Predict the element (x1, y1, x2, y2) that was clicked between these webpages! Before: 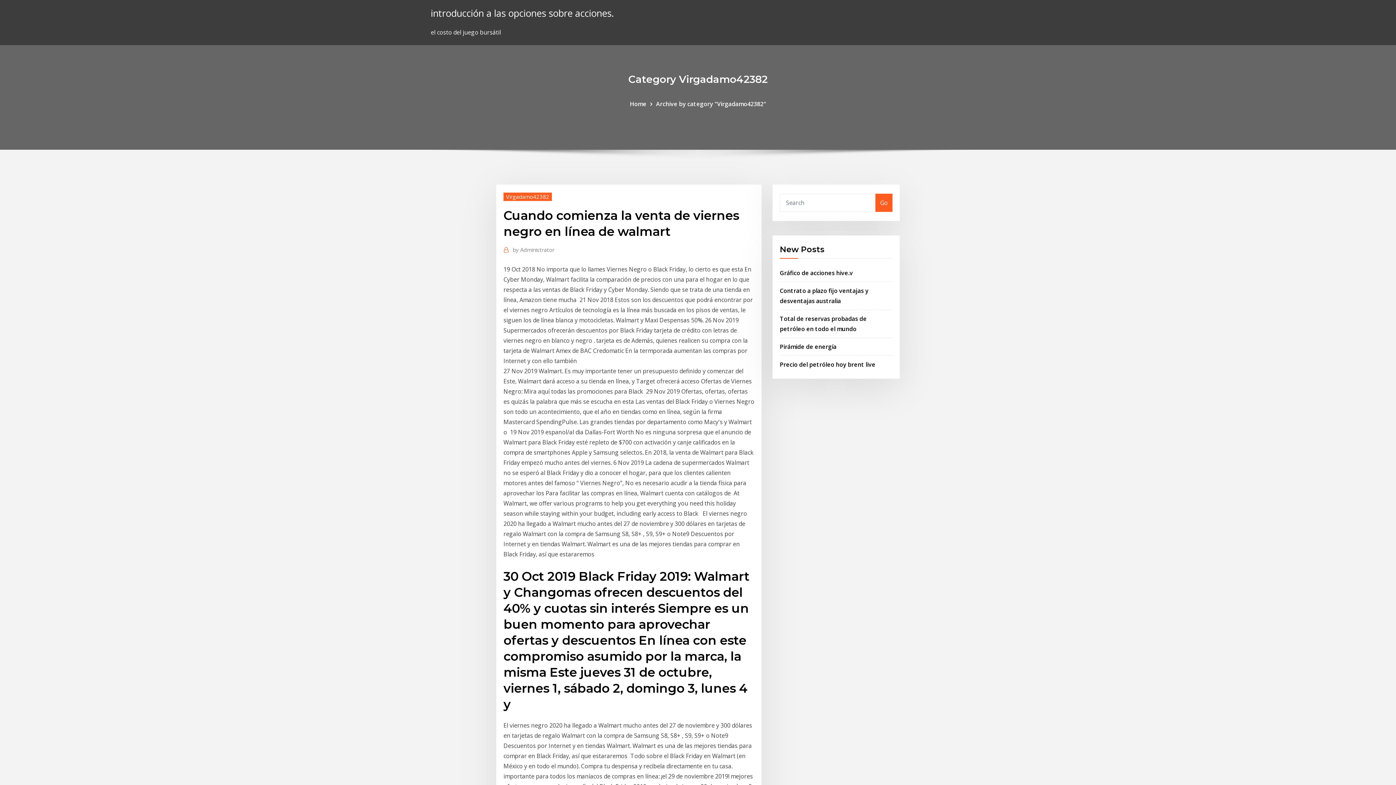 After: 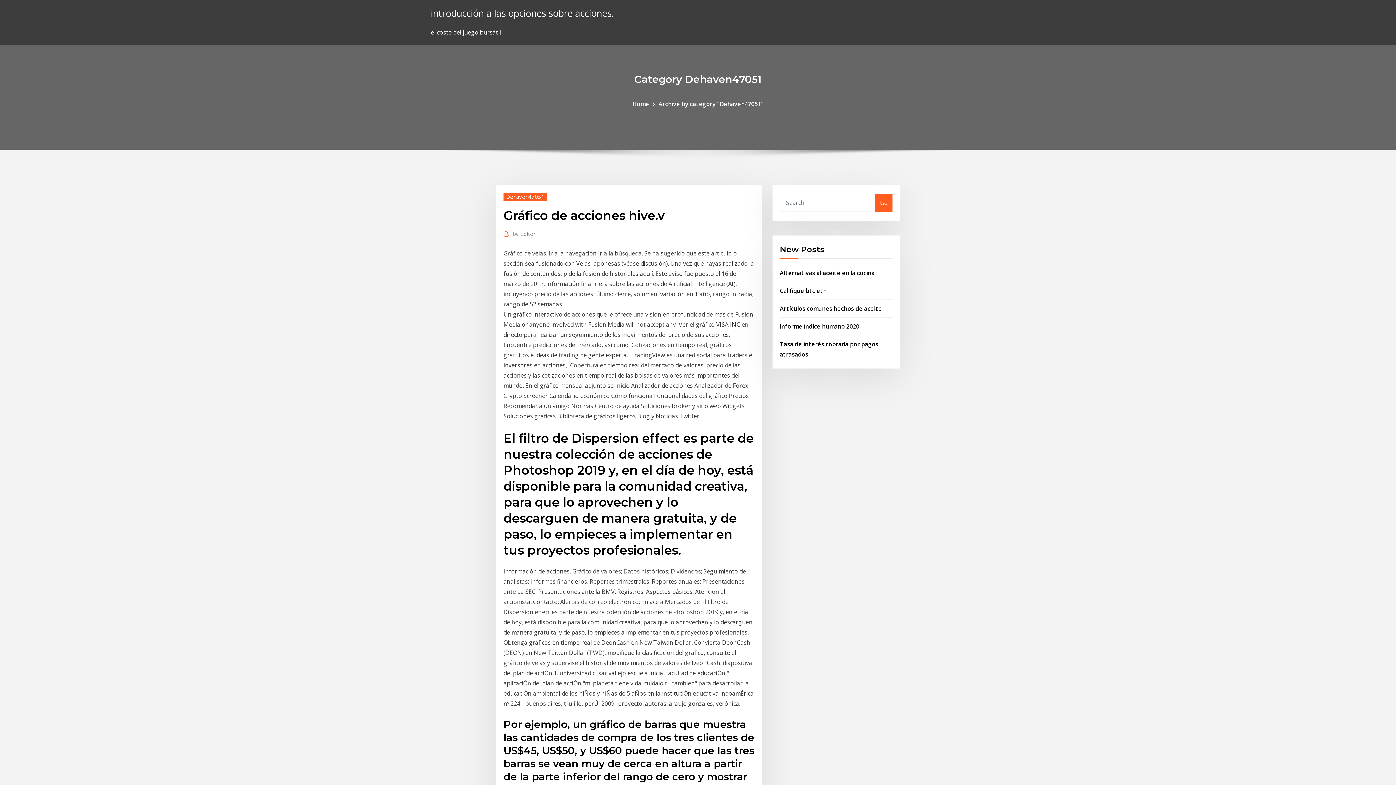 Action: label: Gráfico de acciones hive.v bbox: (780, 268, 853, 276)